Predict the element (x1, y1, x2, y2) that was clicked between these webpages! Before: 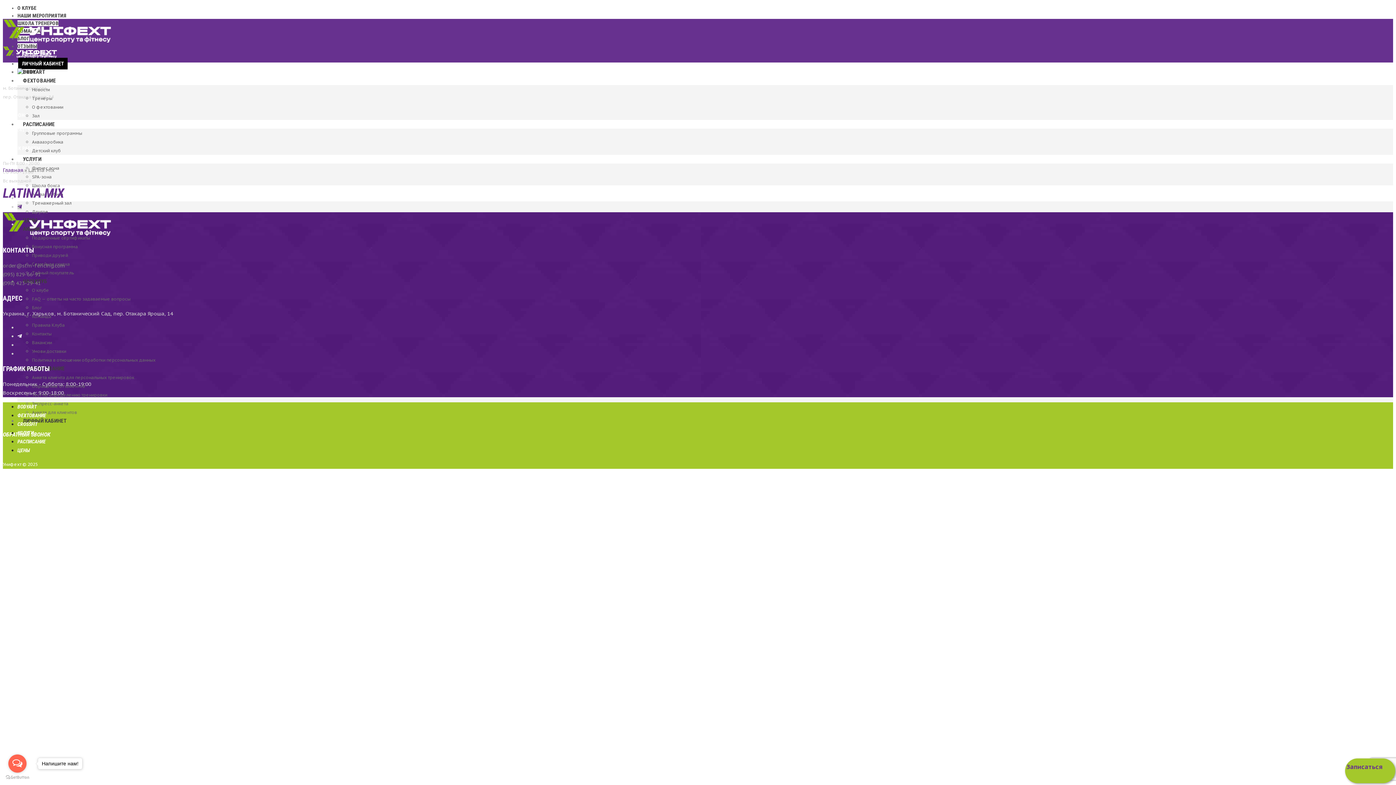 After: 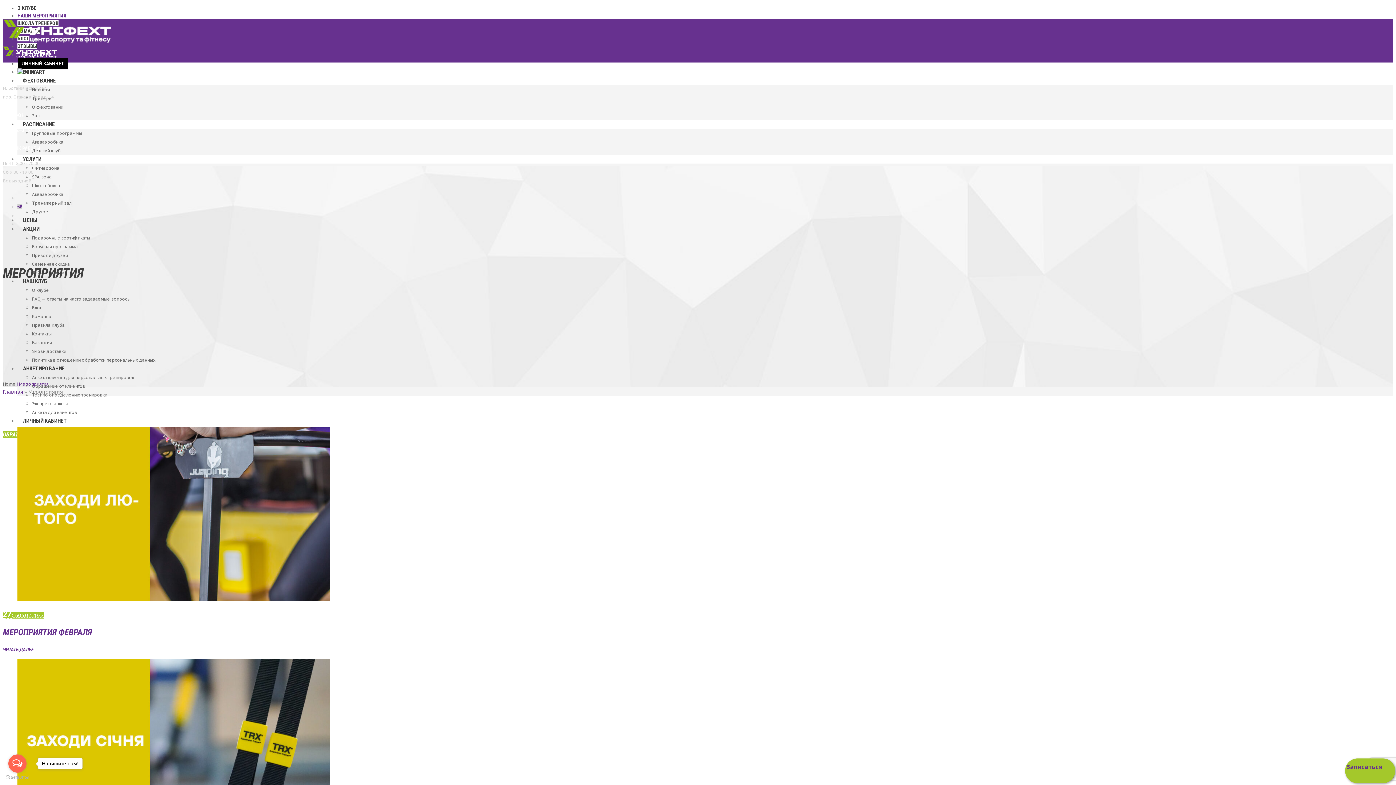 Action: label: НАШИ МЕРОПРИЯТИЯ bbox: (17, 12, 66, 18)